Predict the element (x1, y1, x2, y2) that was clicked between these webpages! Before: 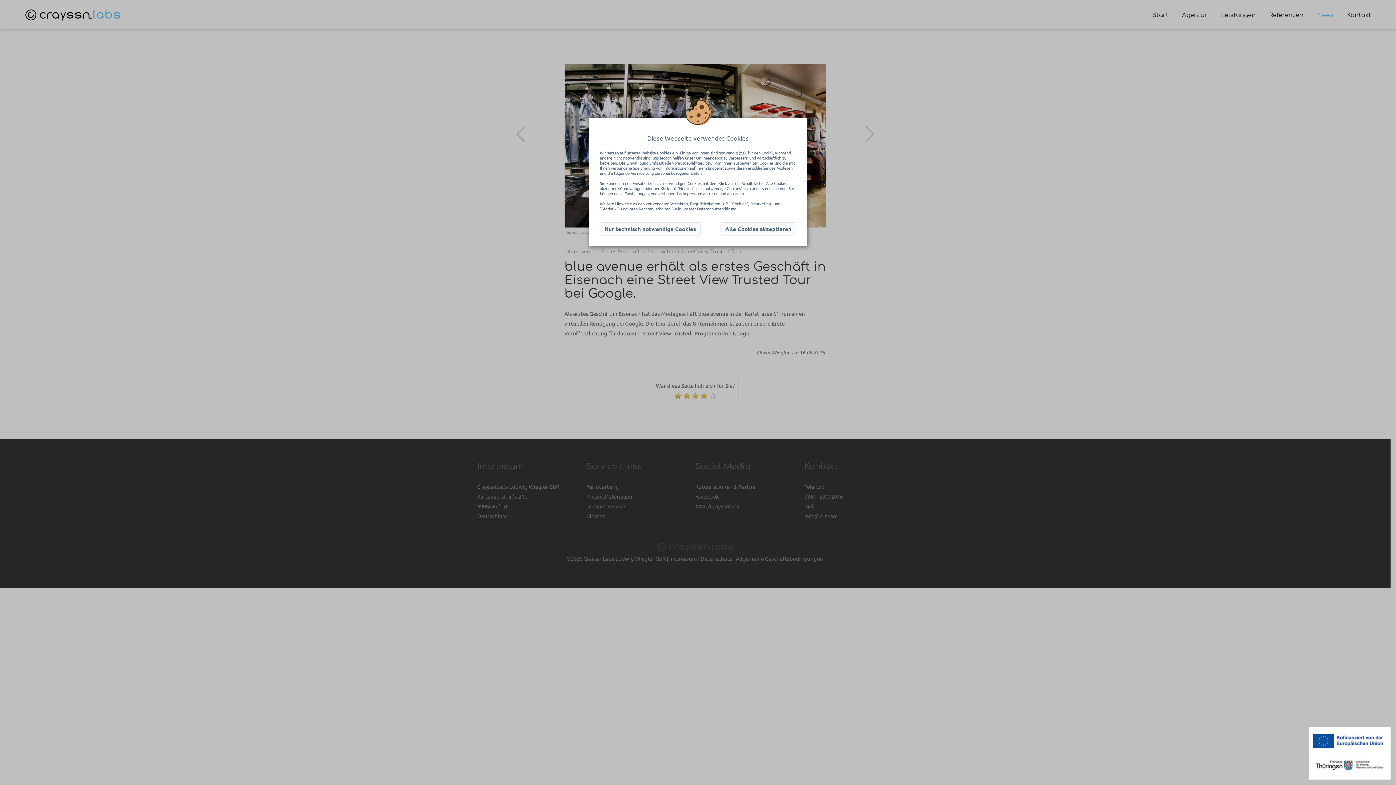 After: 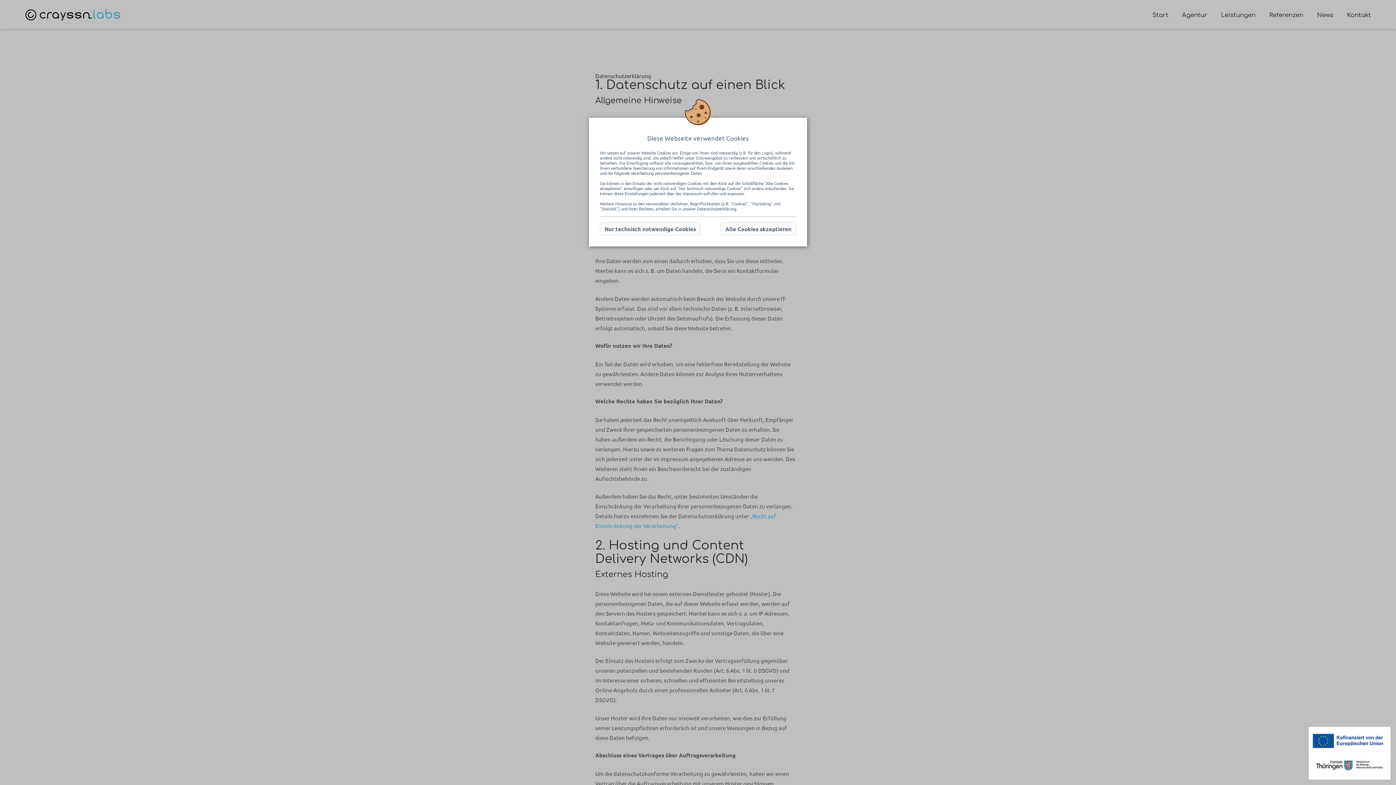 Action: bbox: (697, 205, 736, 211) label: Datenschutzerklärung